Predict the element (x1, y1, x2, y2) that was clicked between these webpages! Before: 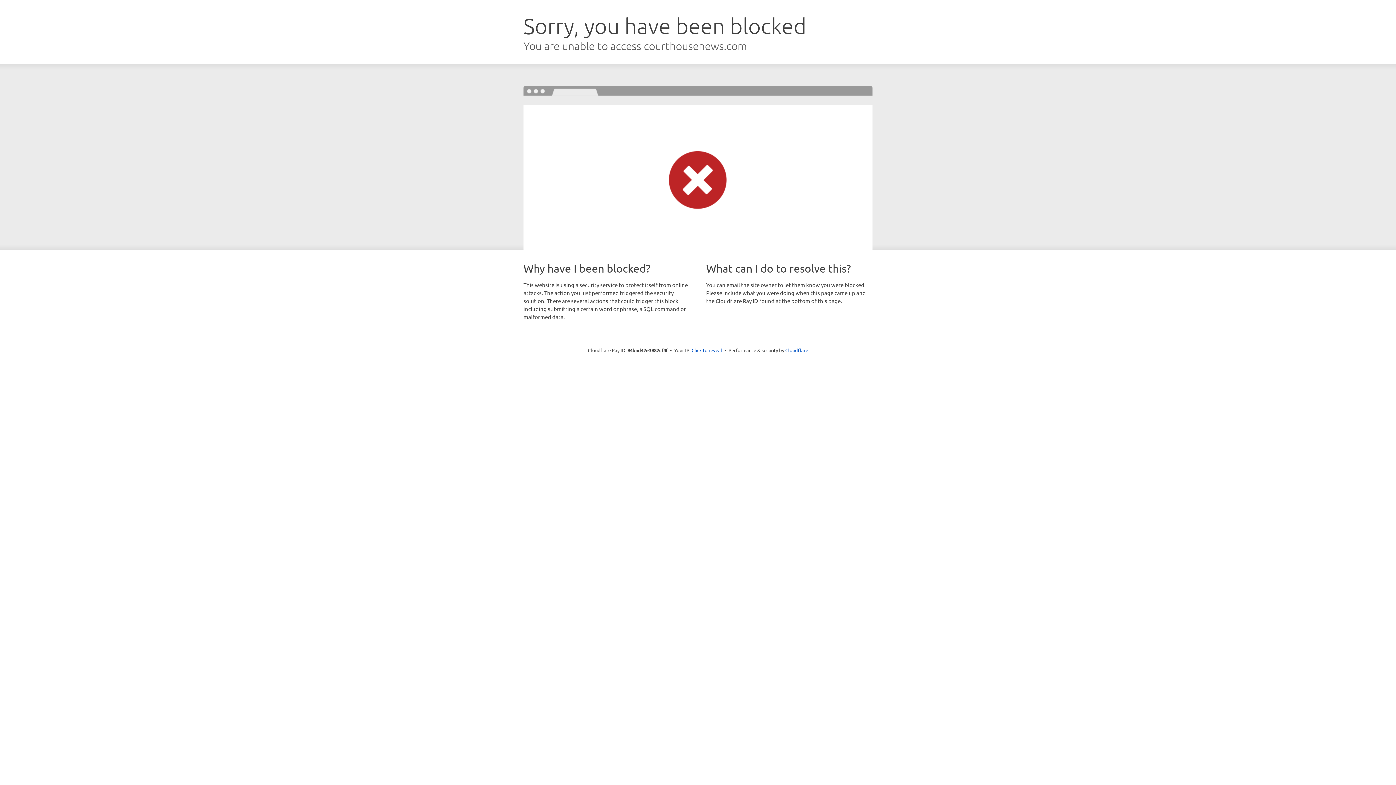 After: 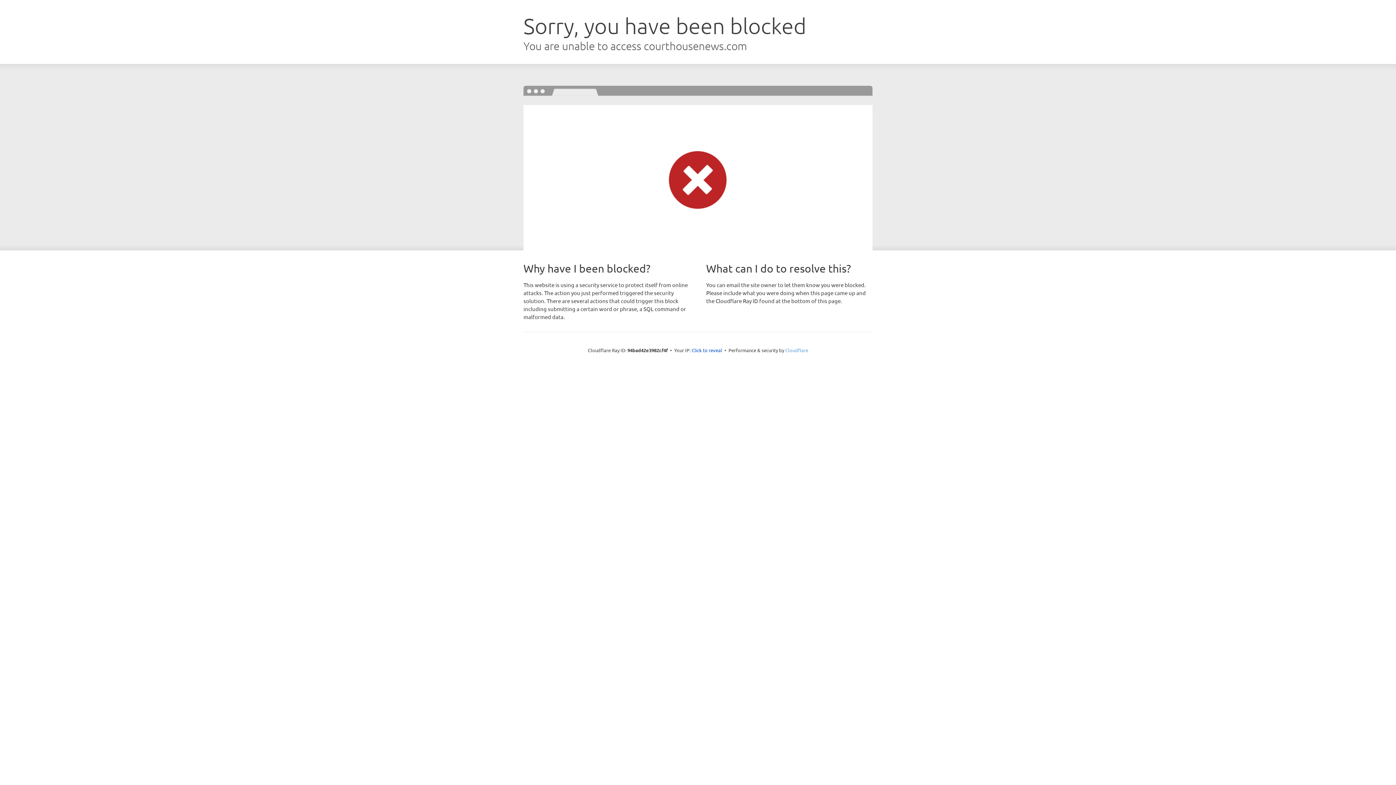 Action: bbox: (785, 347, 808, 353) label: Cloudflare